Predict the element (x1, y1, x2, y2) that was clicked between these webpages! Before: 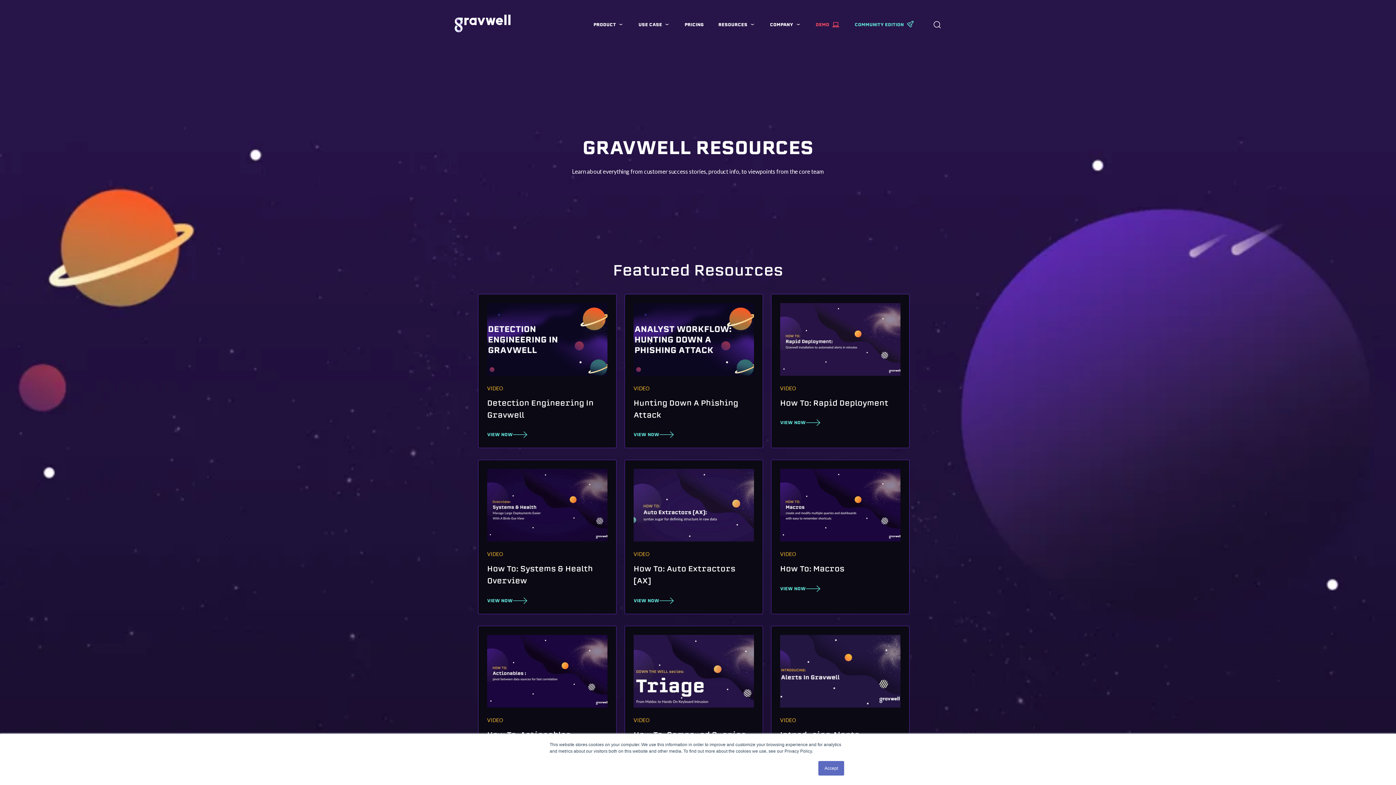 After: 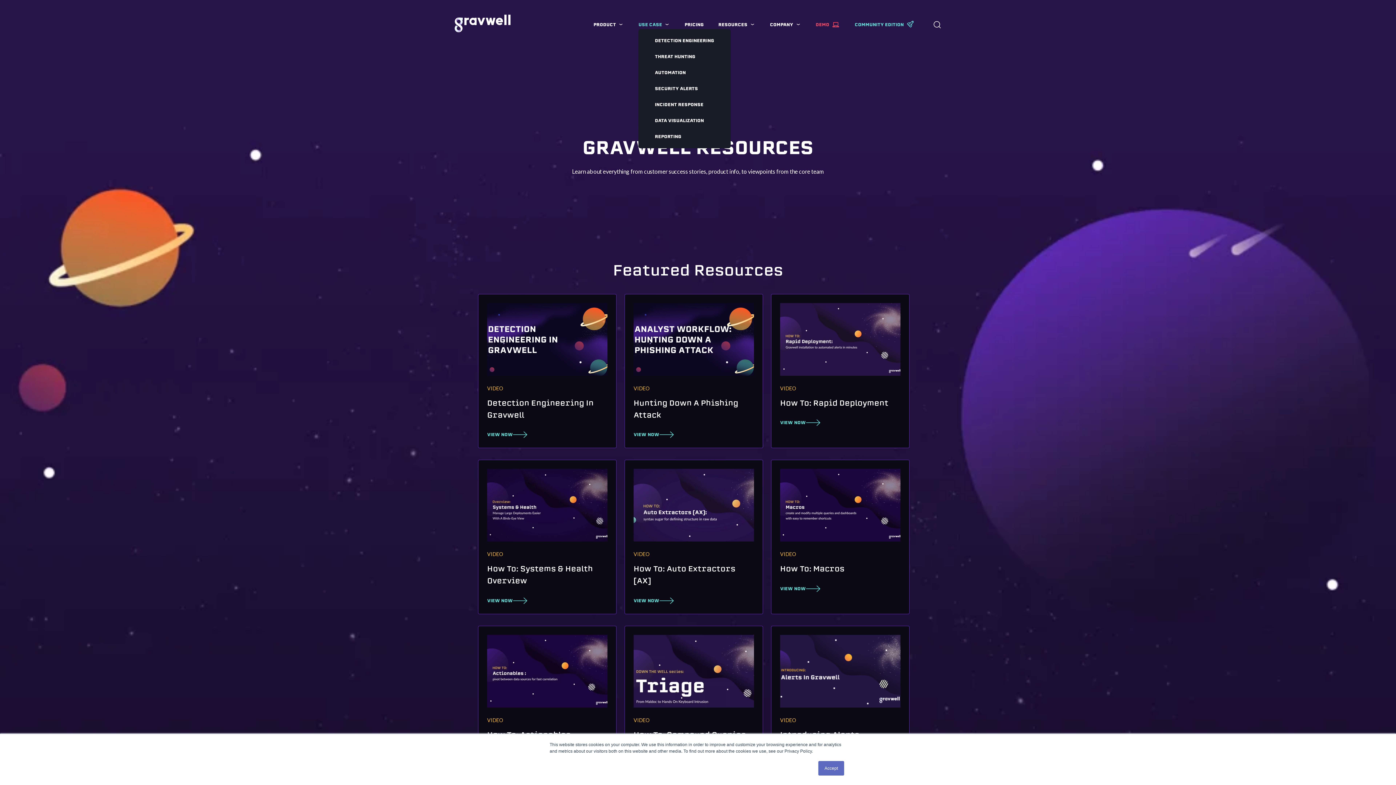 Action: bbox: (638, 20, 662, 29) label: USE CASE